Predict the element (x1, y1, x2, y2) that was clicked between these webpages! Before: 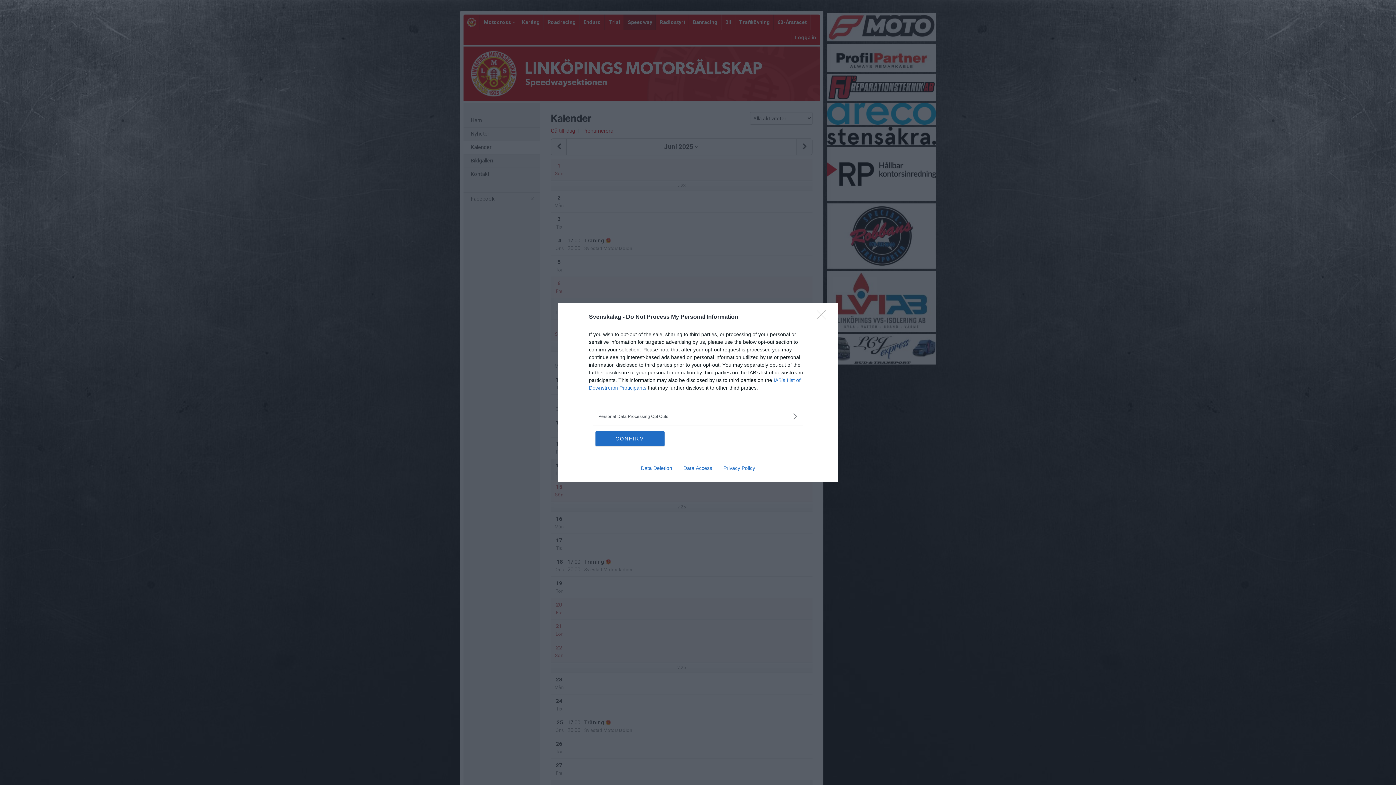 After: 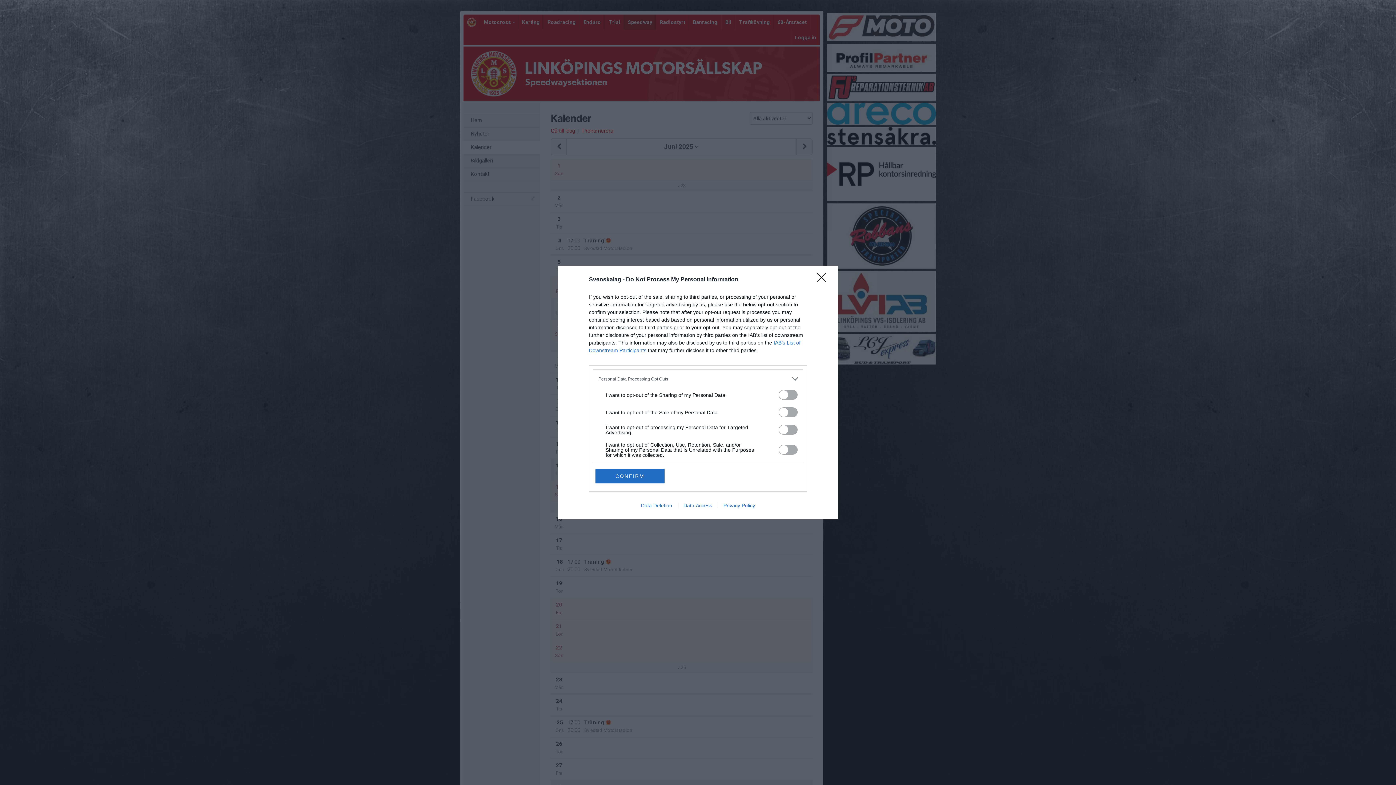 Action: bbox: (598, 412, 797, 420) label: Opt-Outs